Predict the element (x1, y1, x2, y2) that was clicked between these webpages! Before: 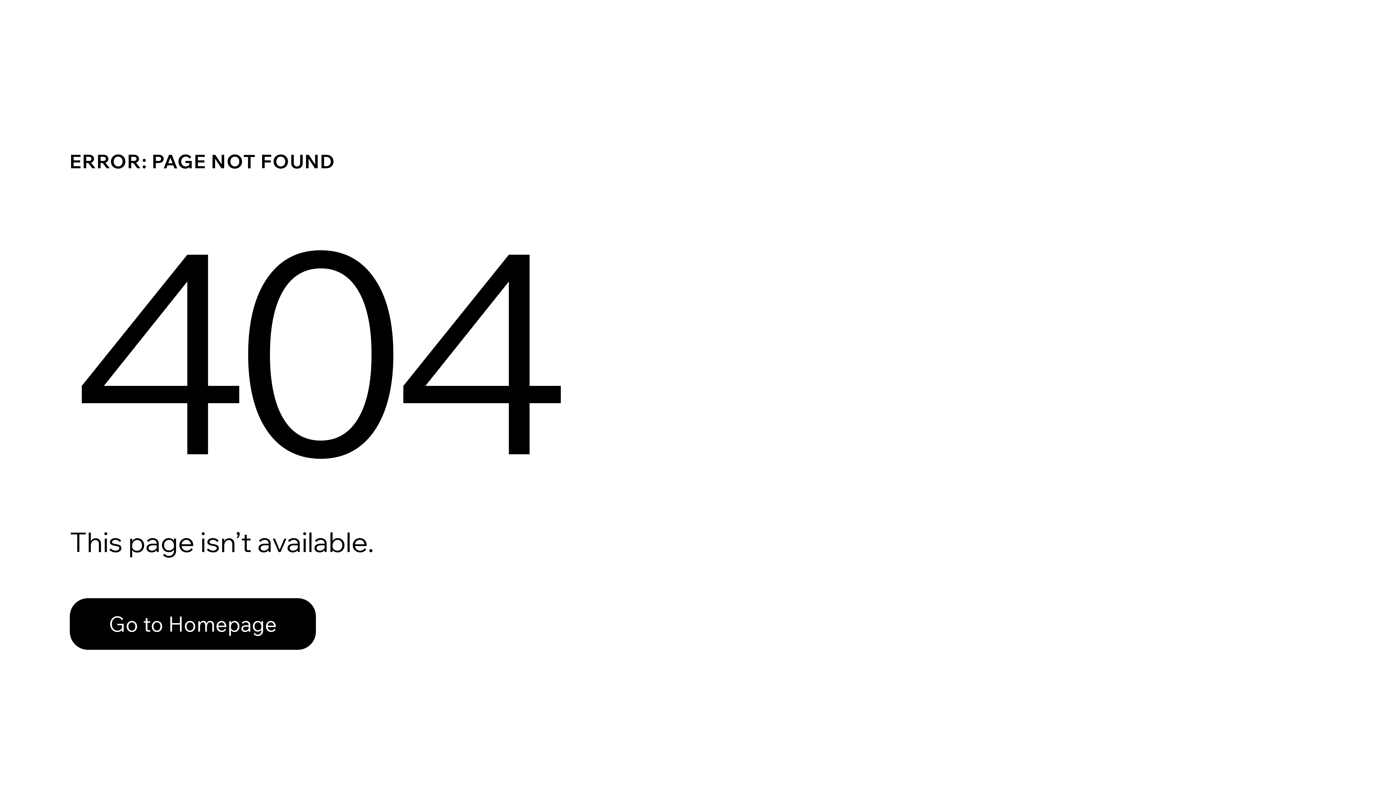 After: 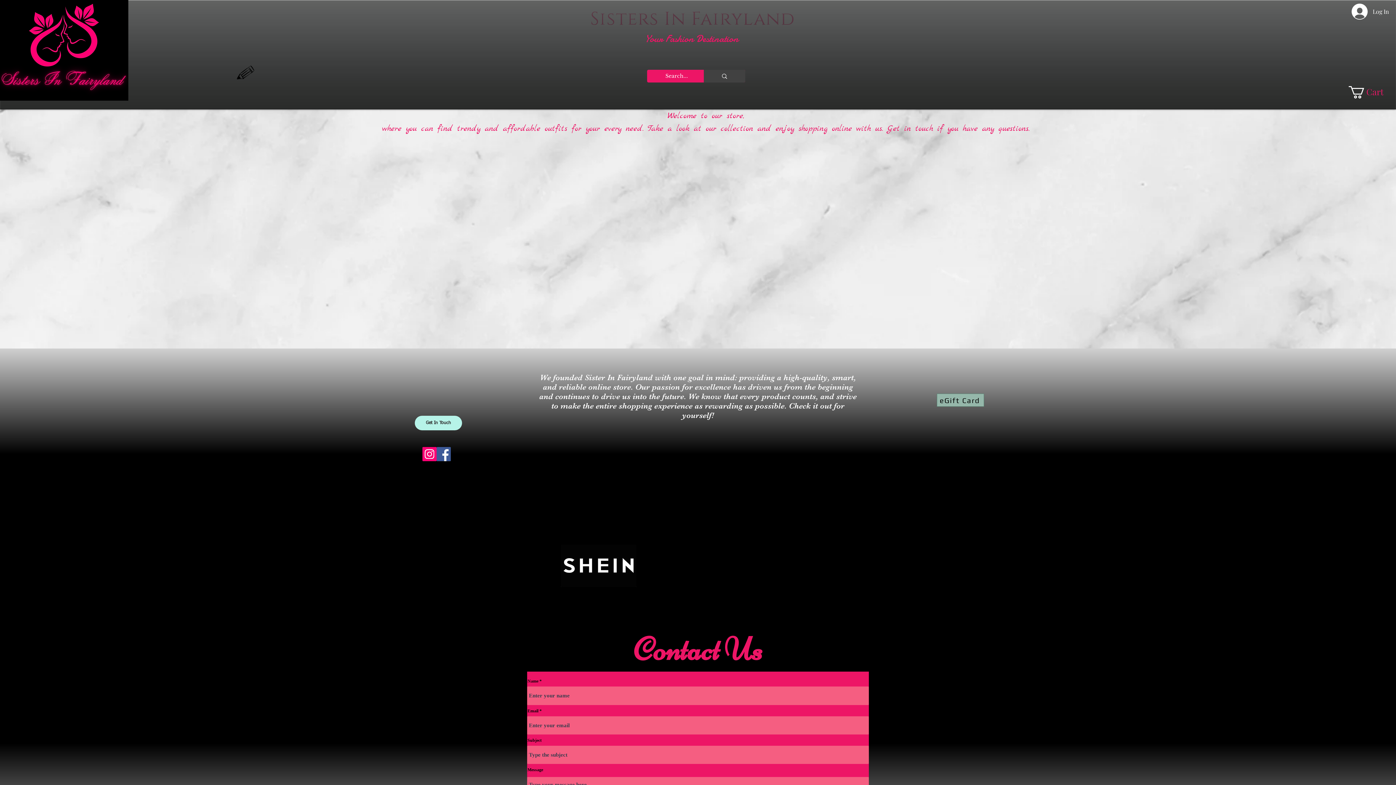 Action: bbox: (69, 582, 768, 659) label: Go to Homepage